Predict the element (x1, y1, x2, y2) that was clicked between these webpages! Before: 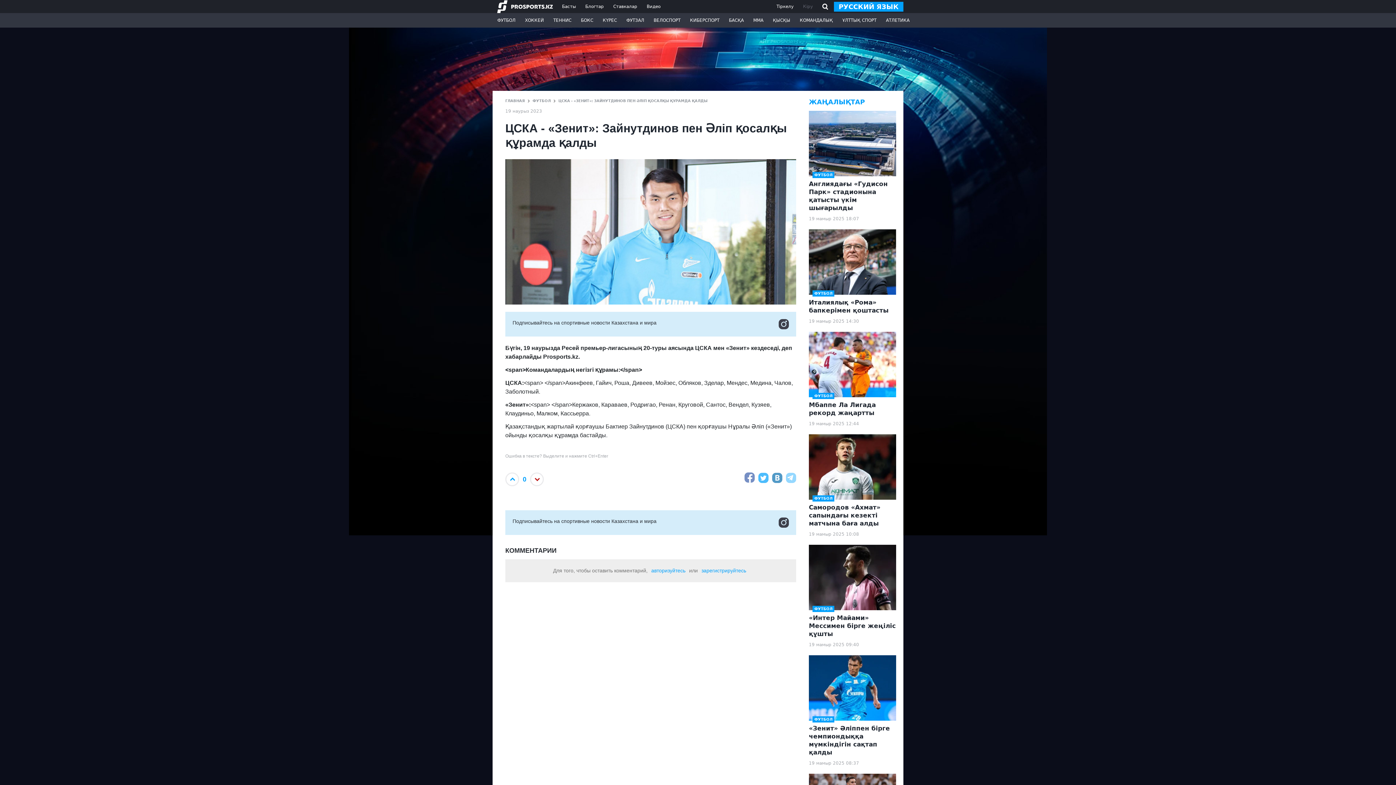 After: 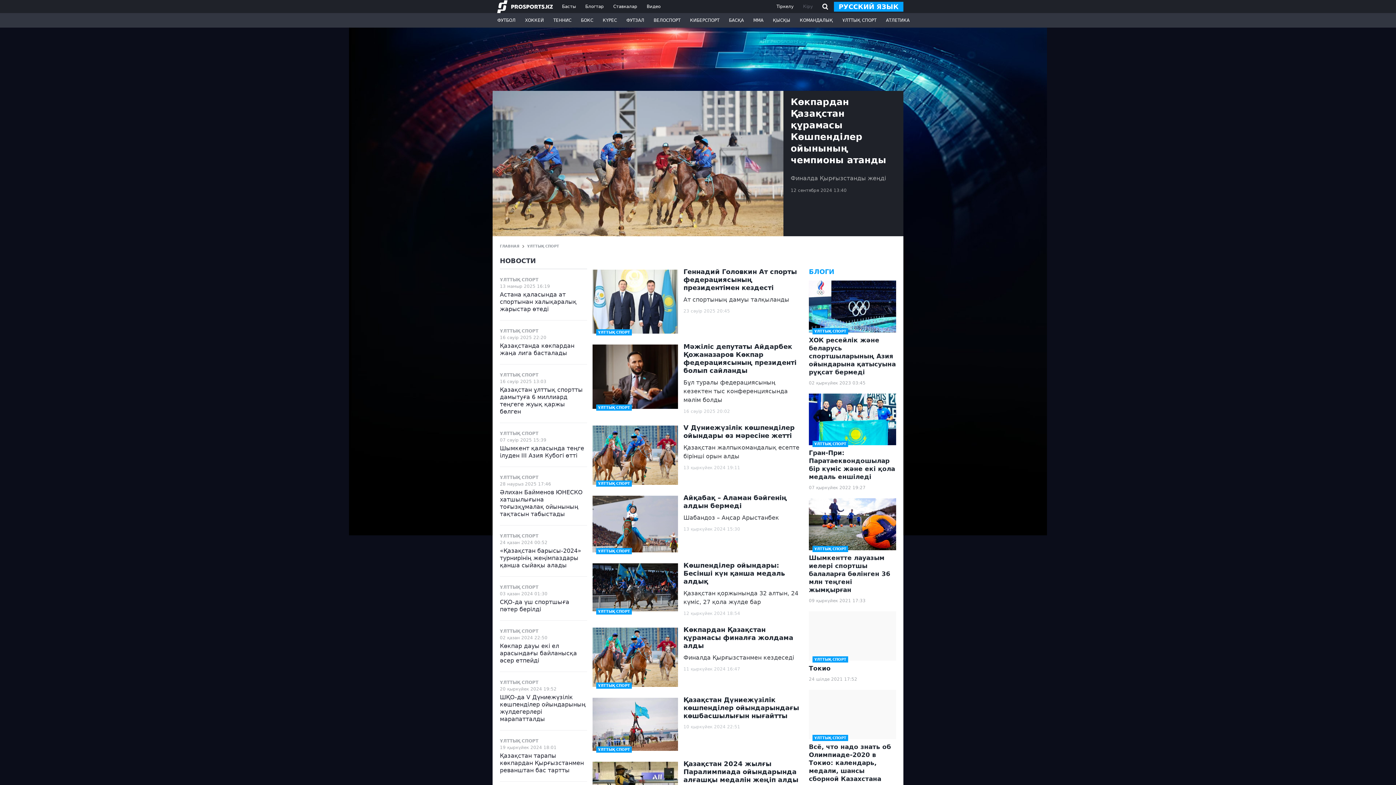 Action: bbox: (837, 13, 881, 27) label: ҰЛТТЫҚ СПОРТ